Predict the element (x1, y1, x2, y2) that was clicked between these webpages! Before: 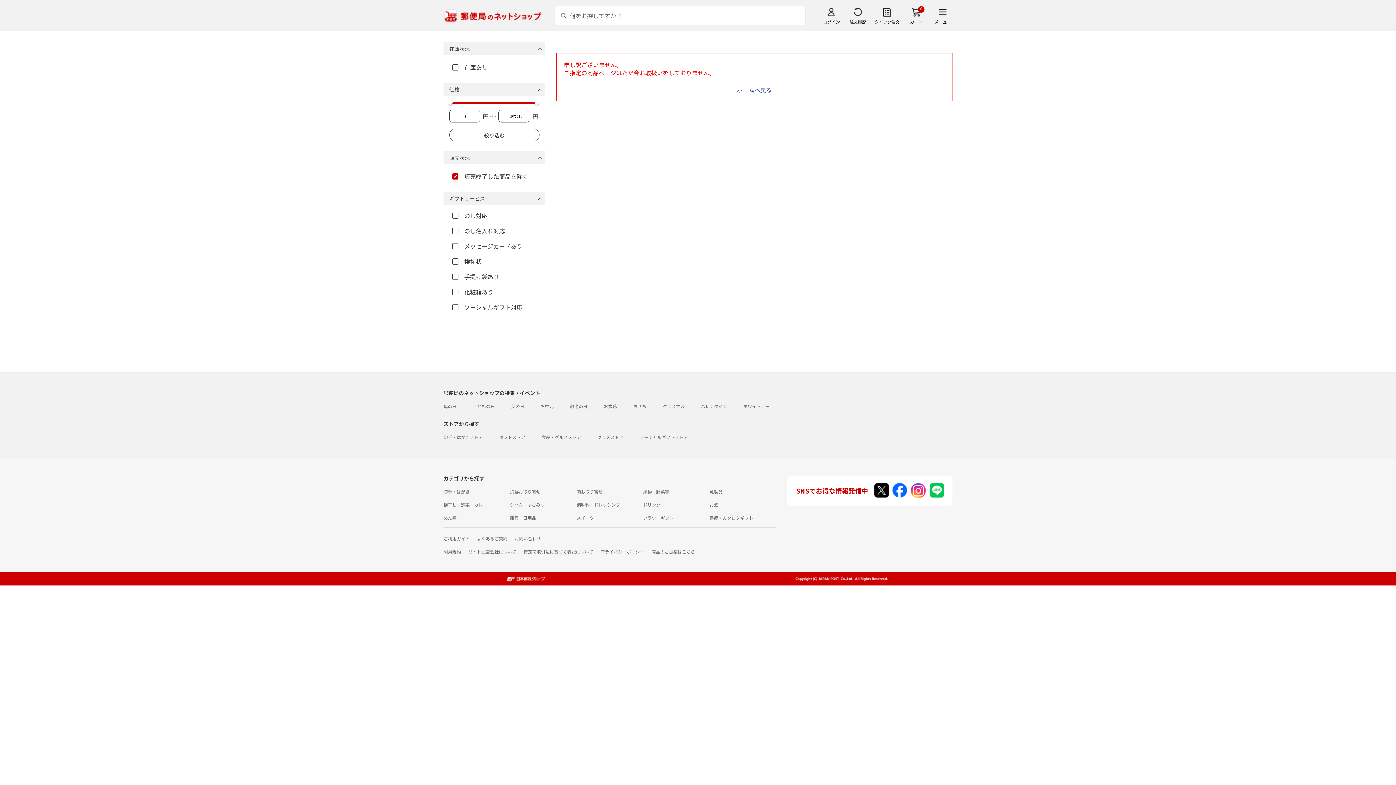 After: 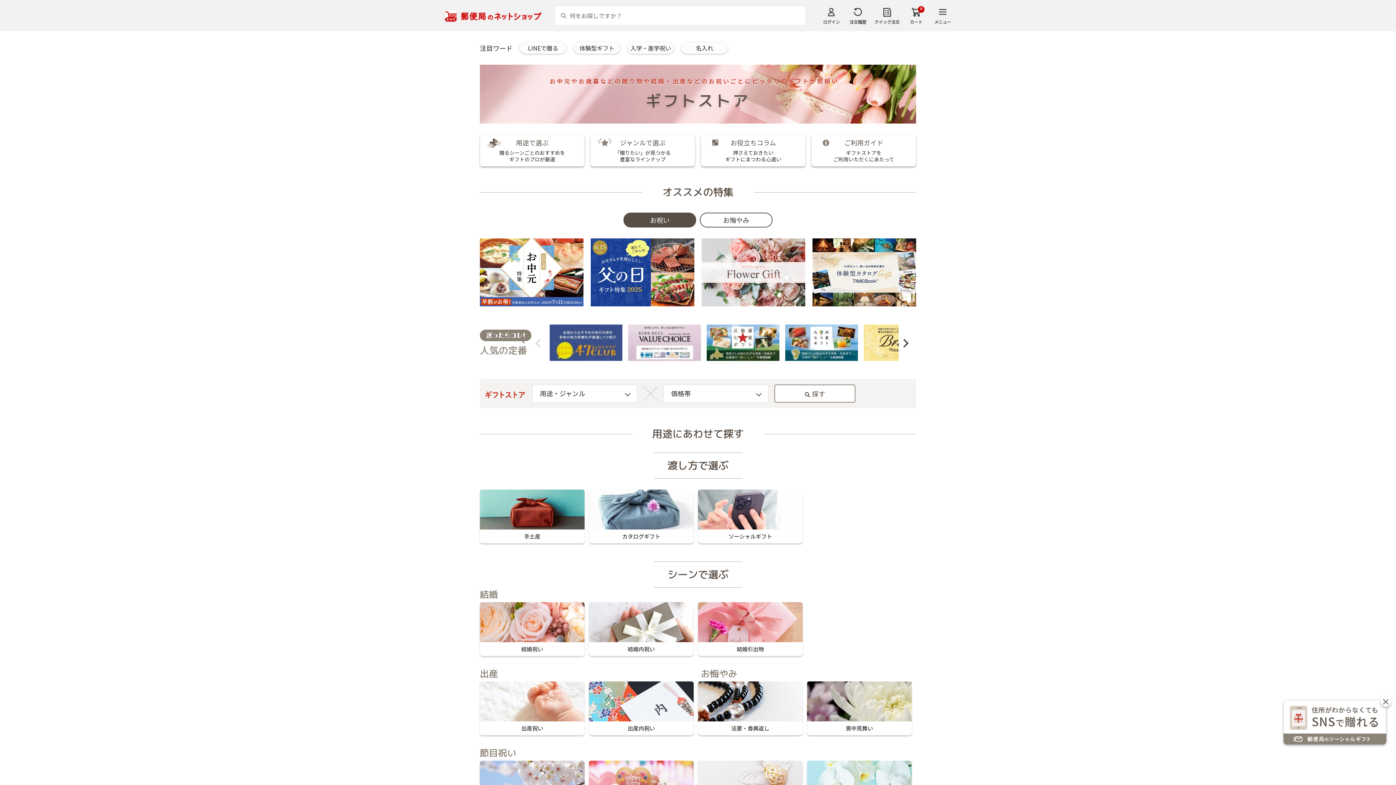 Action: bbox: (499, 434, 525, 440) label: ギフトストア